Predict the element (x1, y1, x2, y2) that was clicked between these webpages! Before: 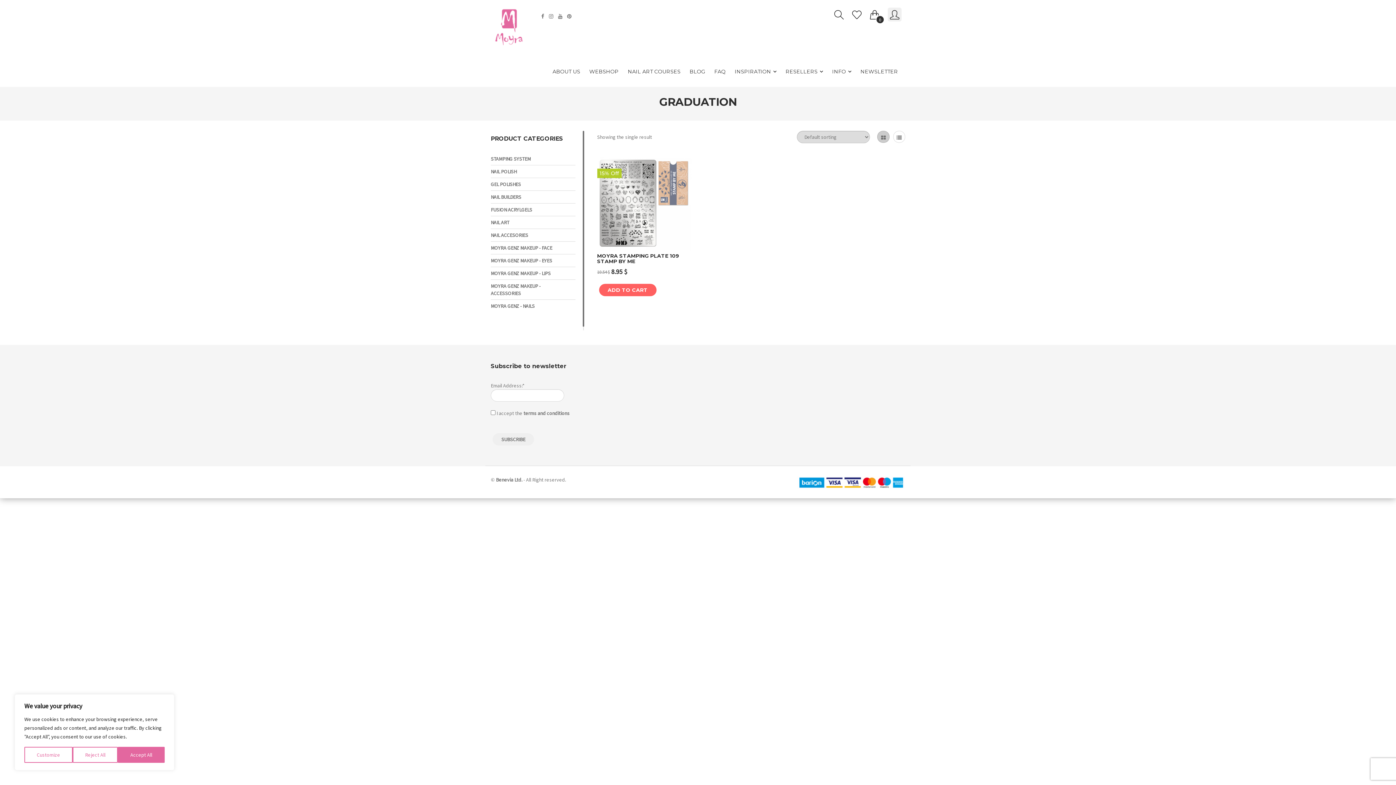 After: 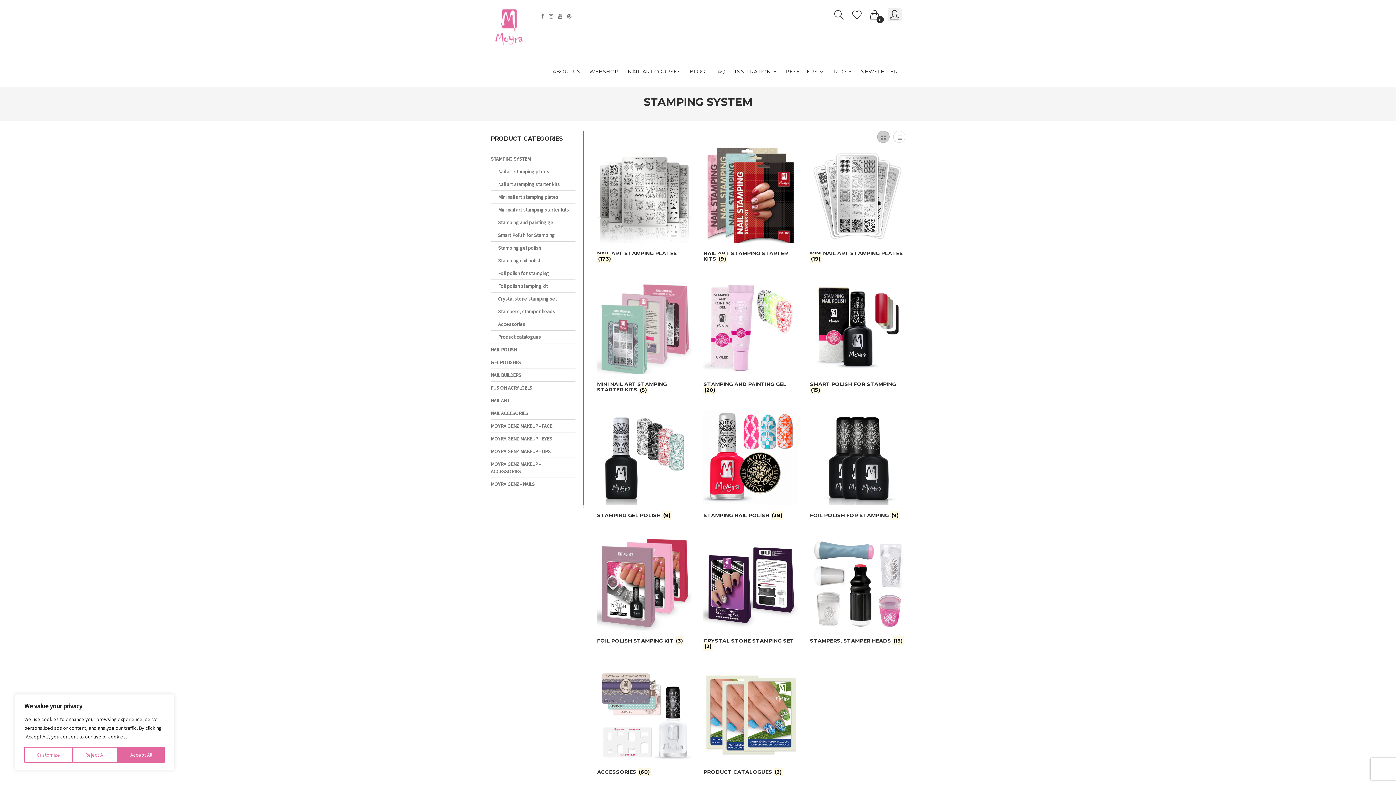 Action: bbox: (490, 152, 575, 165) label: STAMPING SYSTEM